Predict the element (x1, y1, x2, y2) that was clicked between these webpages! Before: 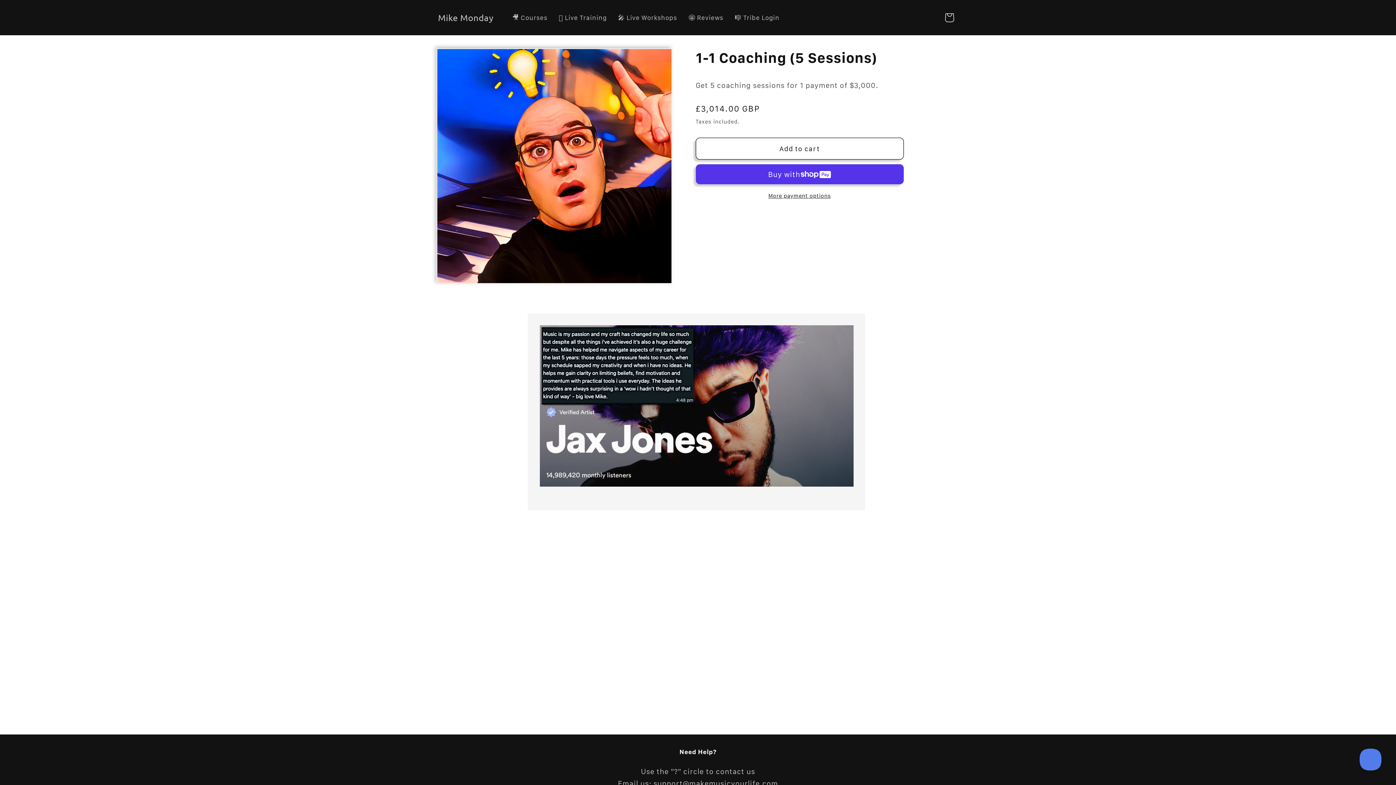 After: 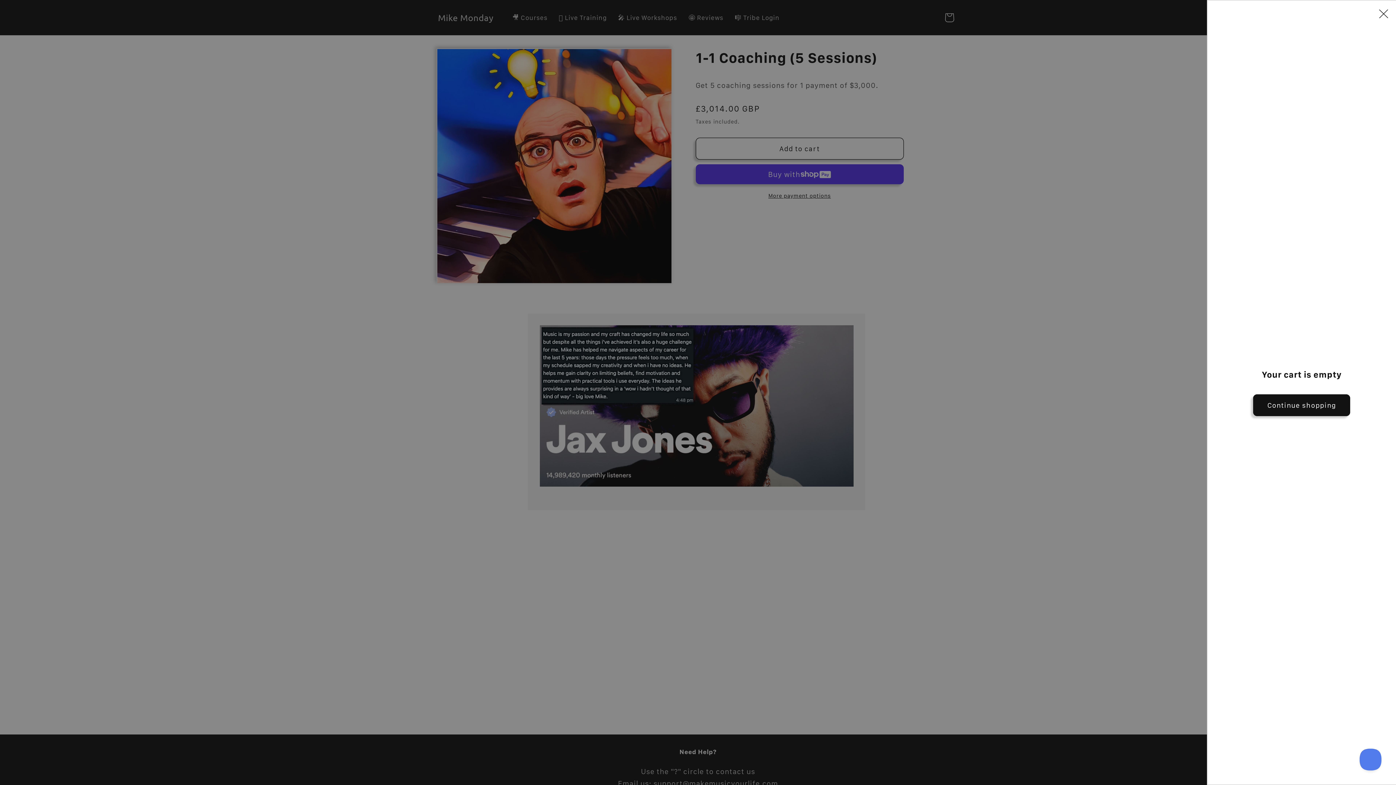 Action: bbox: (939, 7, 960, 28) label: Cart